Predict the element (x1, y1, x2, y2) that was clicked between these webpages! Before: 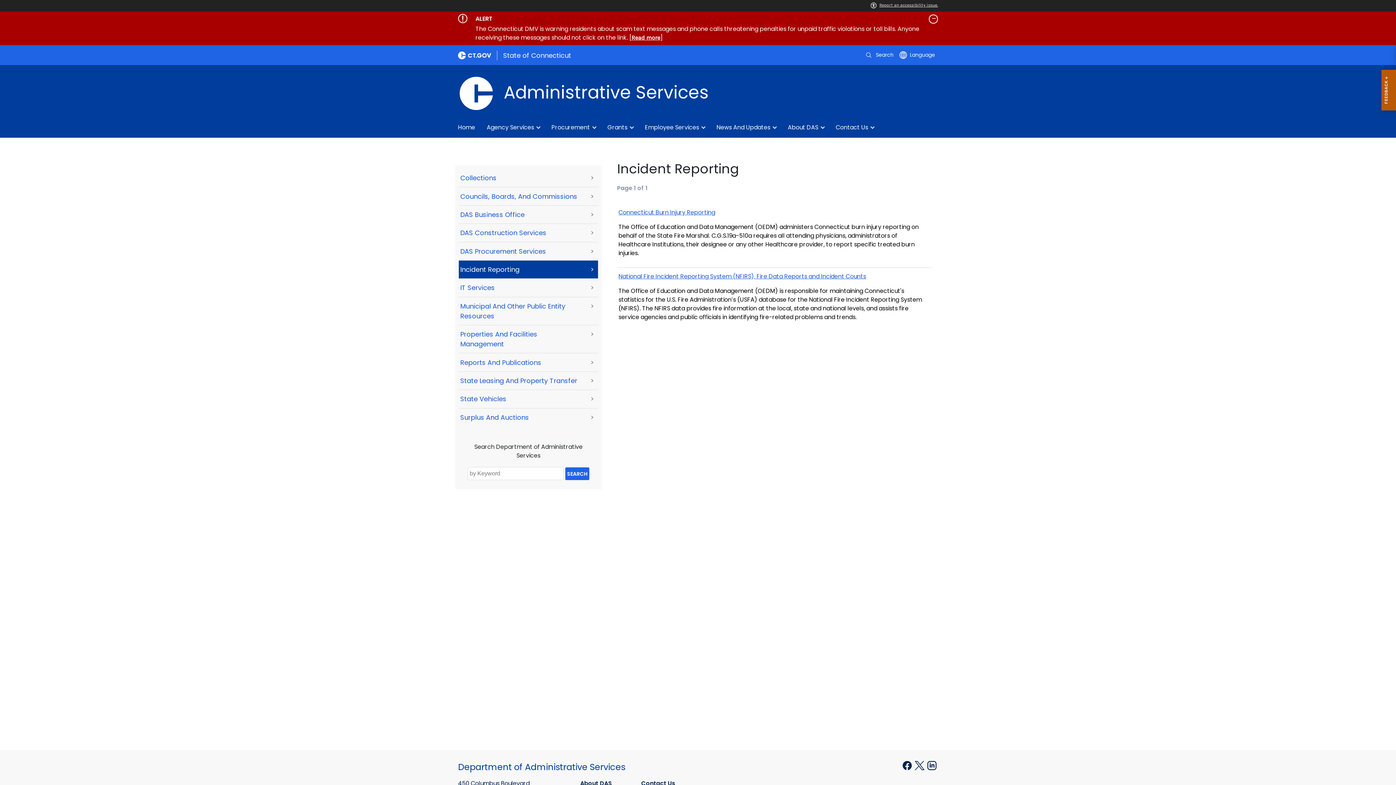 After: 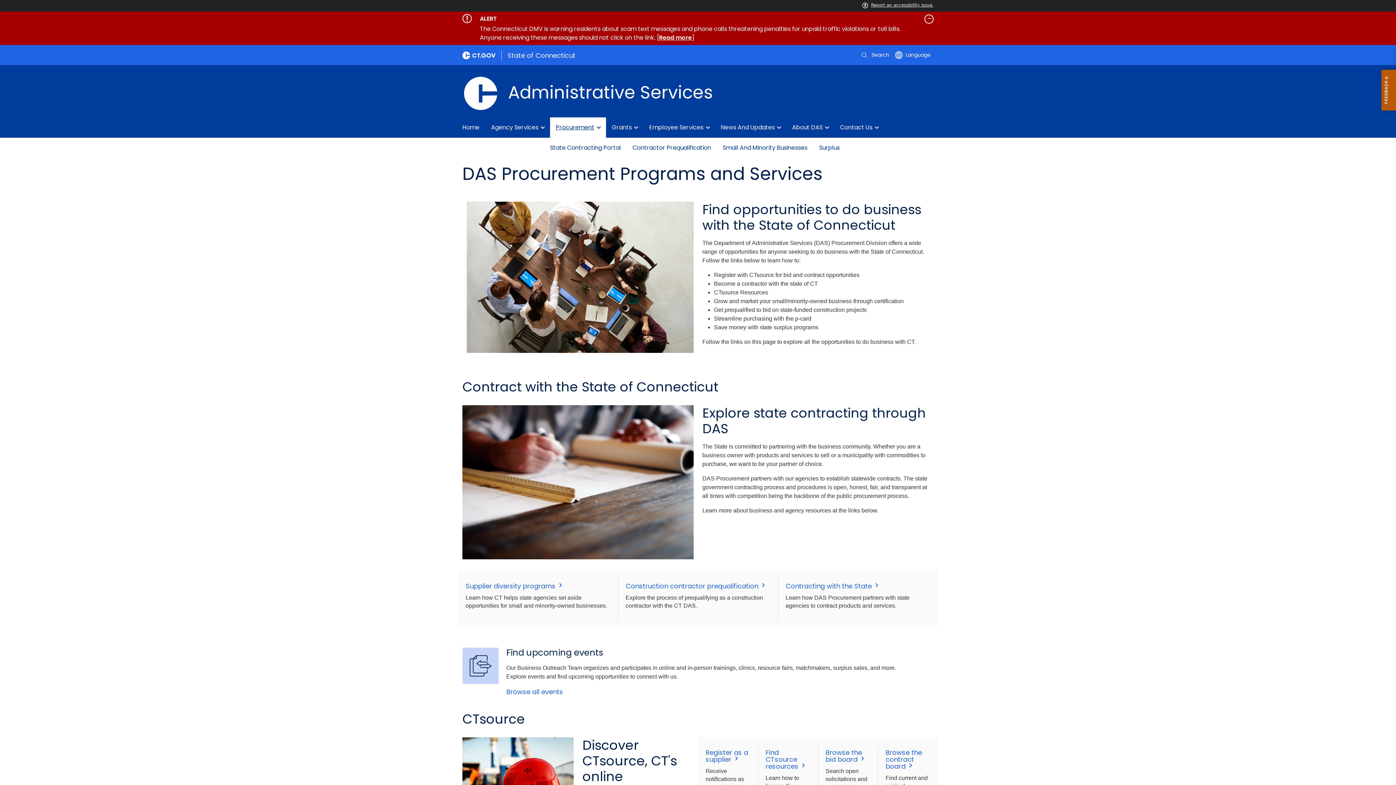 Action: label: Procurement bbox: (545, 117, 601, 137)